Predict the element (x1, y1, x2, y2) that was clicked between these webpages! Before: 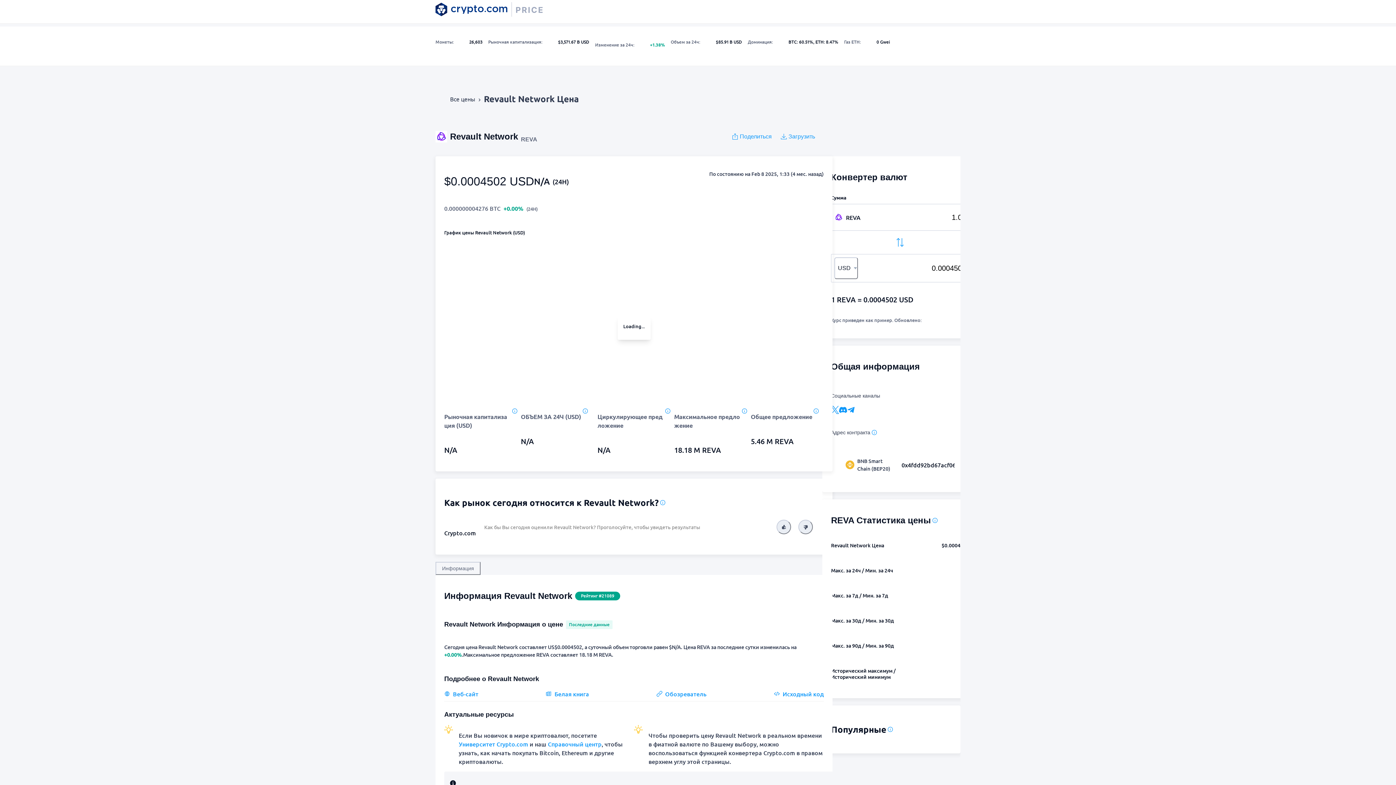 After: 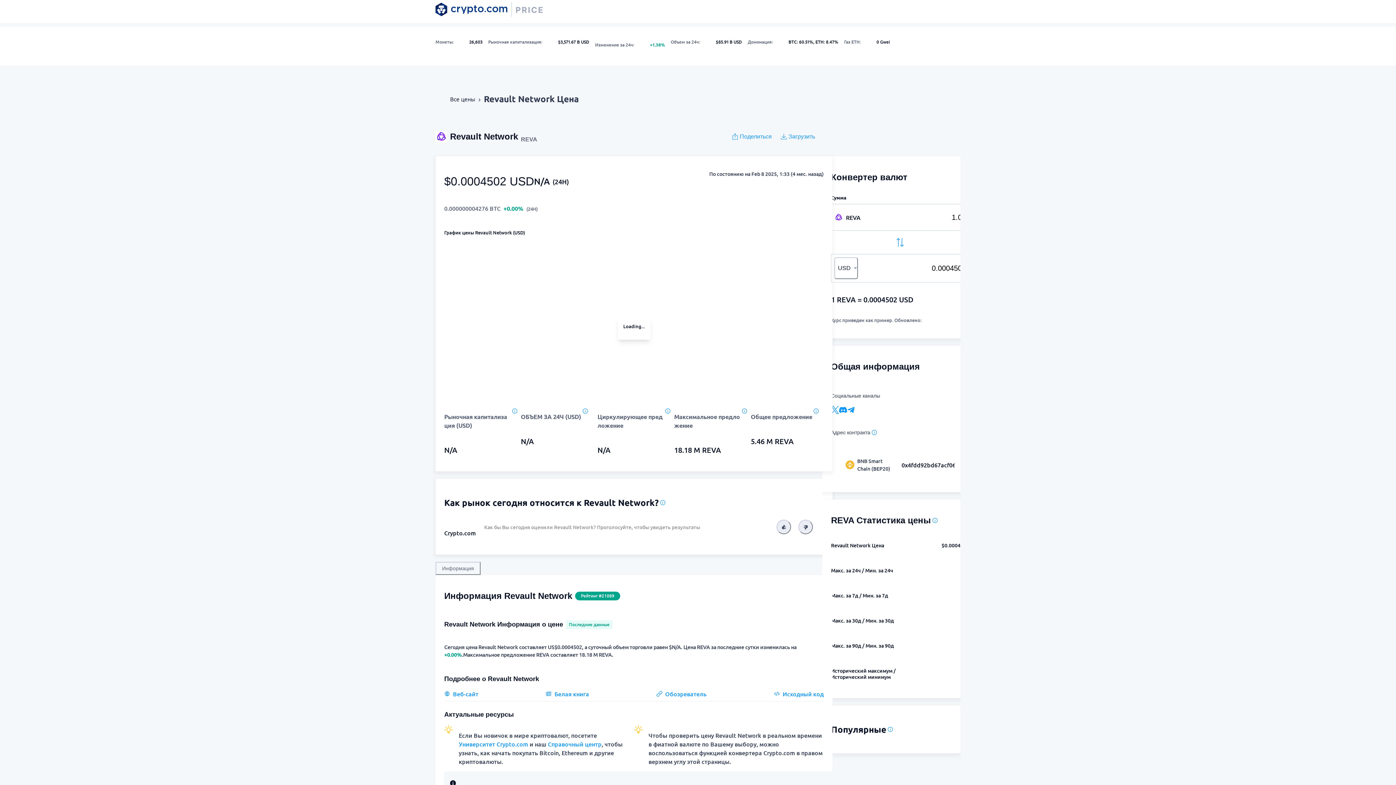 Action: label: Обозреватель bbox: (656, 689, 706, 698)